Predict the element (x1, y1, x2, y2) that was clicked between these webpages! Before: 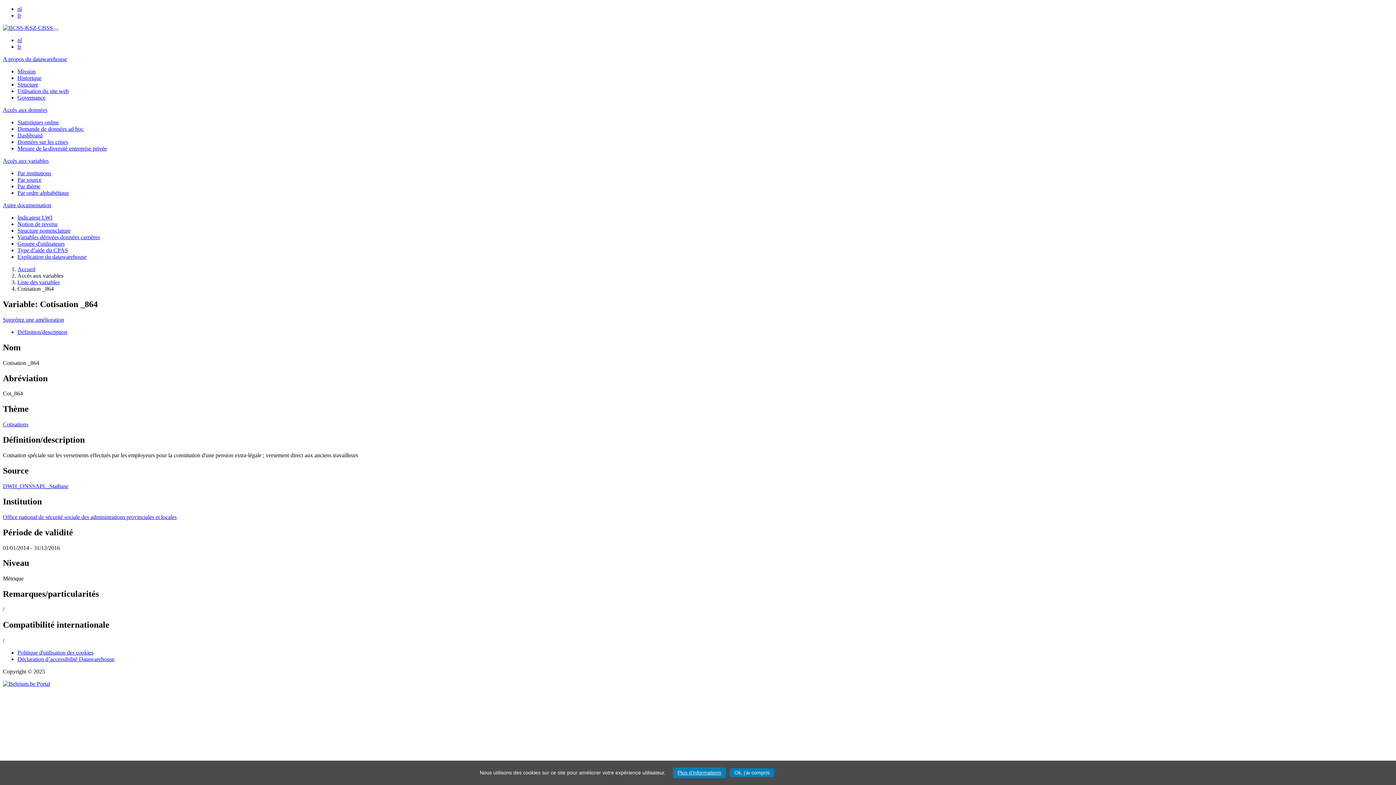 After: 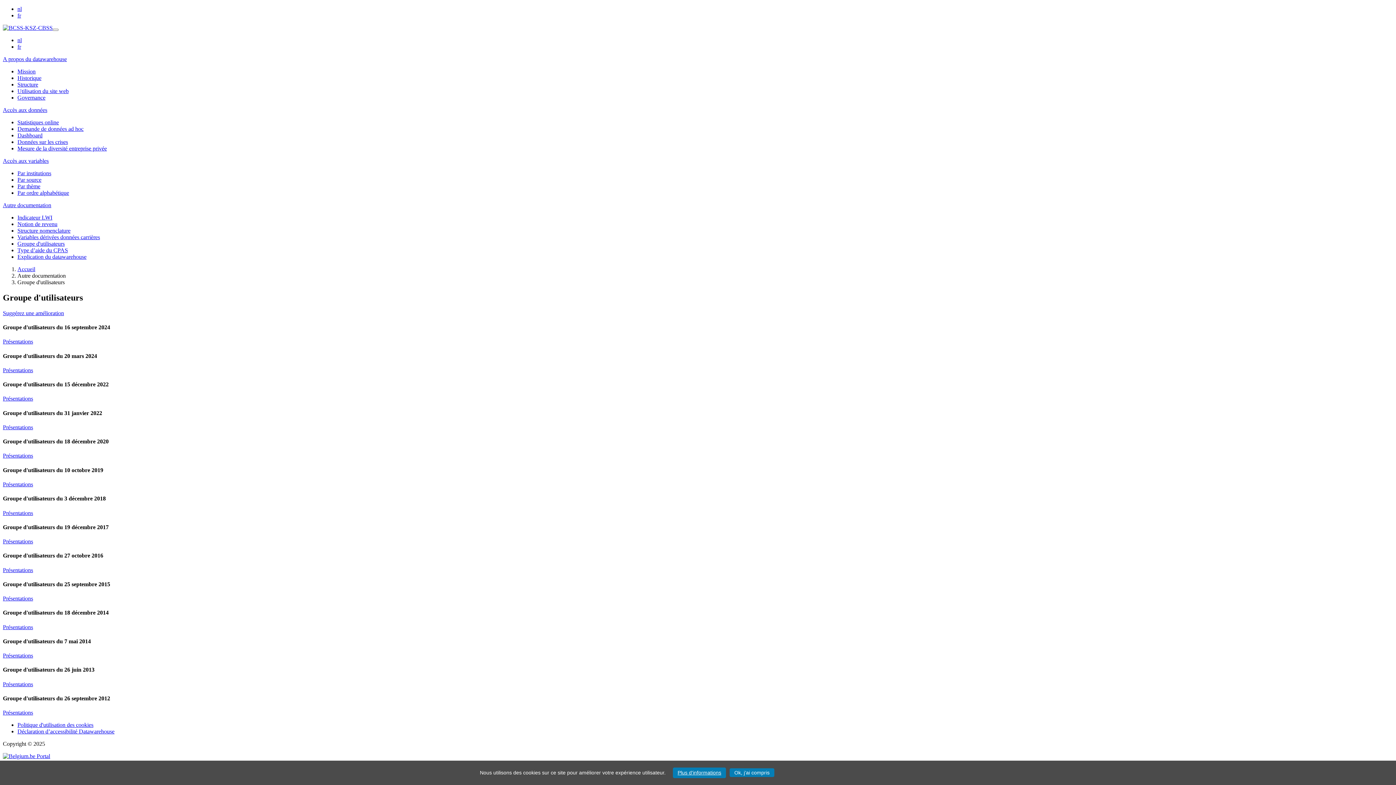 Action: bbox: (17, 240, 64, 246) label: Groupe d'utilisateurs